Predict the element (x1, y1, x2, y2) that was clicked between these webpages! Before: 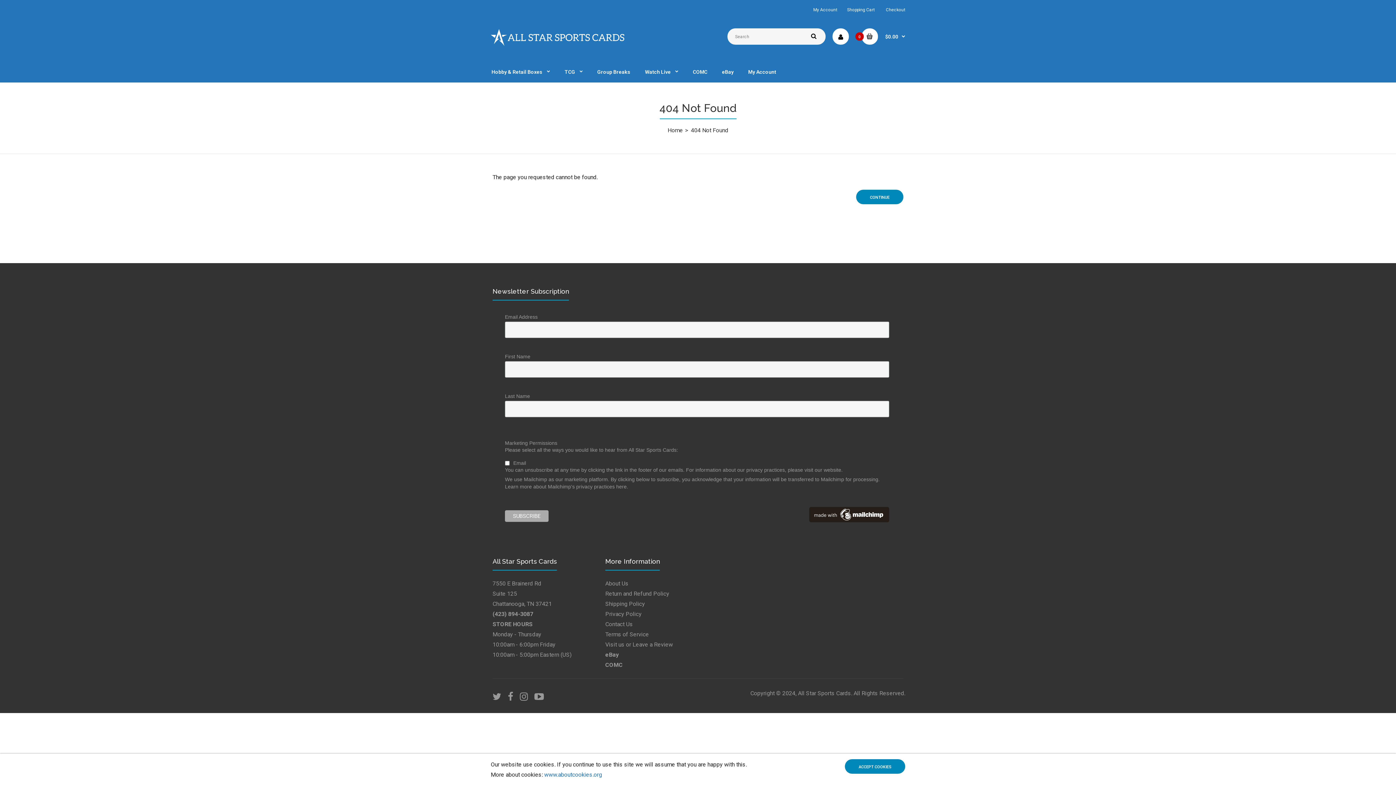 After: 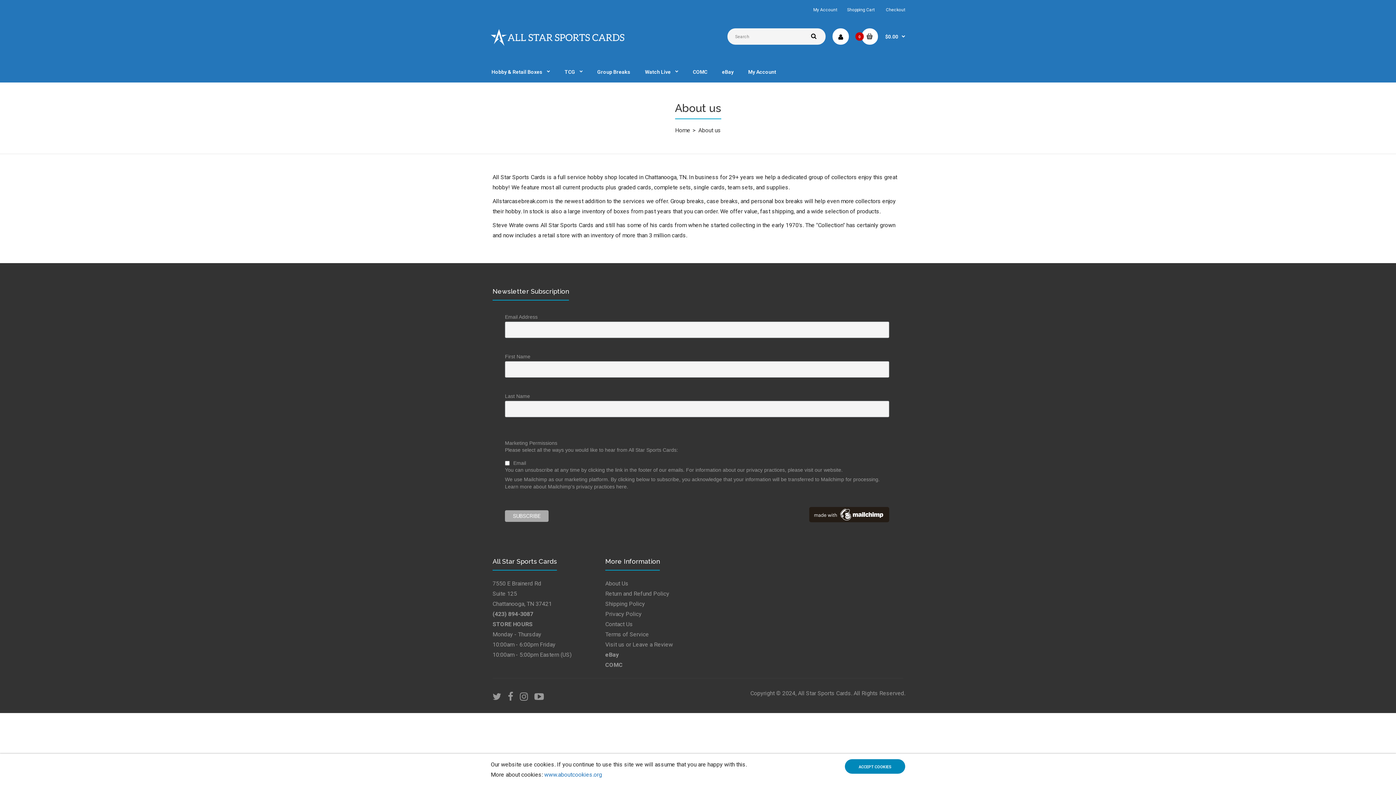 Action: bbox: (605, 580, 628, 587) label: About Us